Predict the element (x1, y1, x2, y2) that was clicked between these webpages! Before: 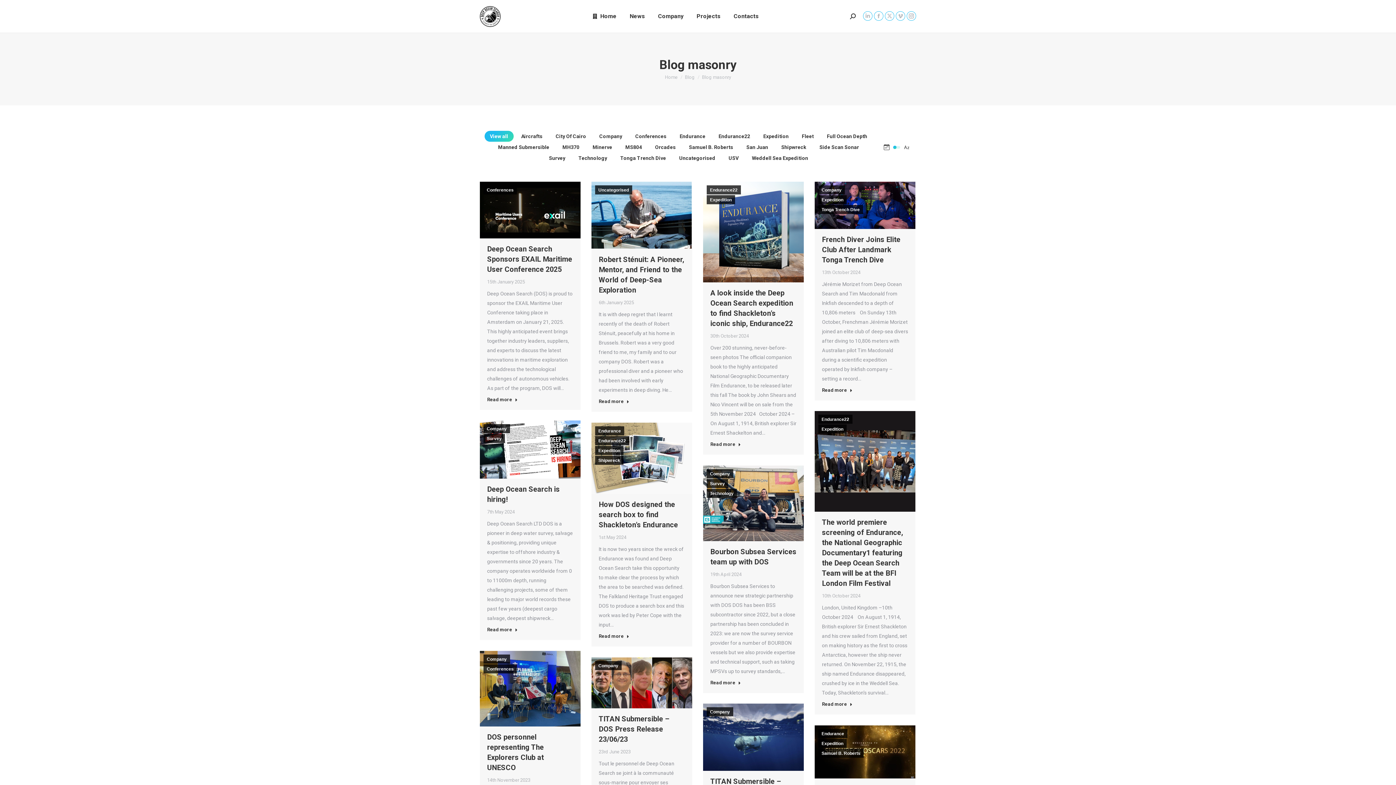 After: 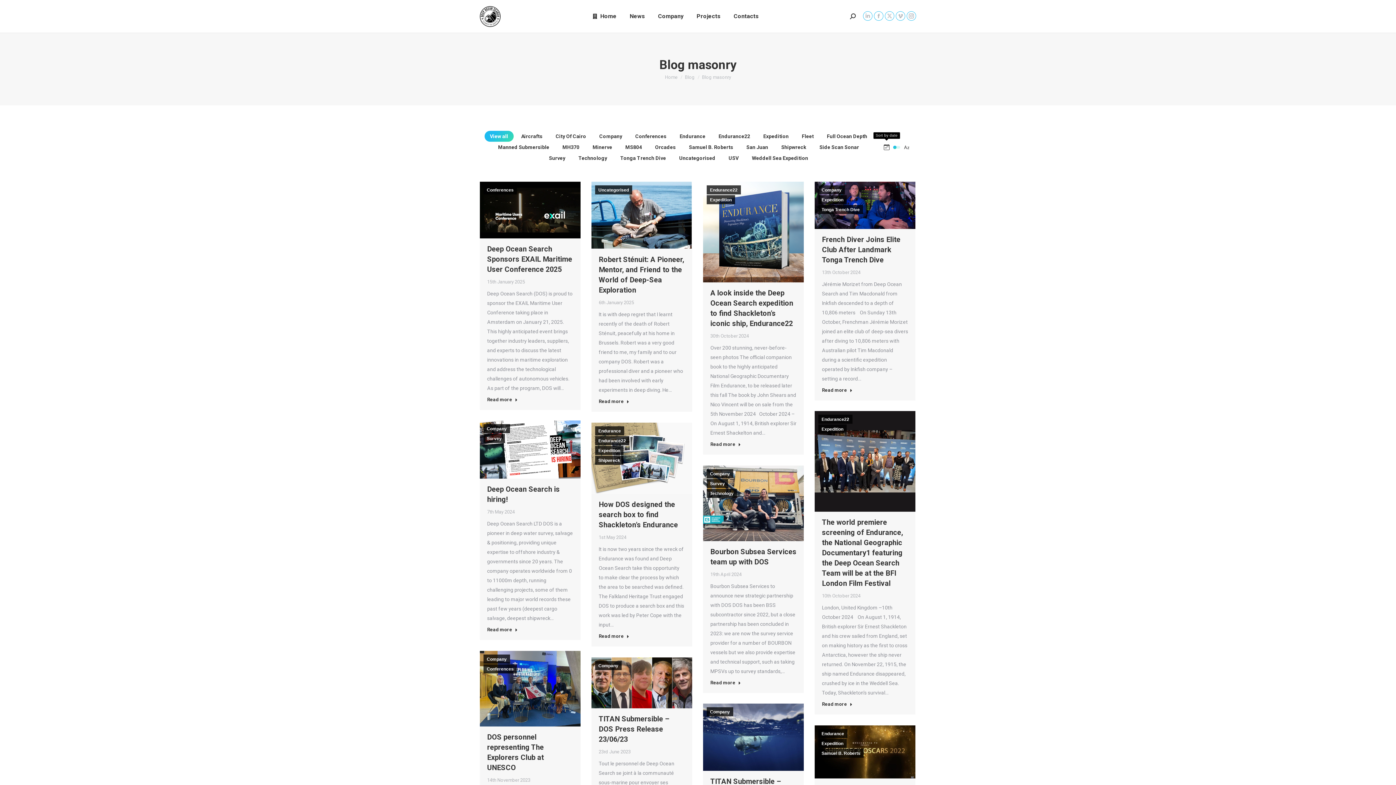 Action: bbox: (884, 144, 889, 150)